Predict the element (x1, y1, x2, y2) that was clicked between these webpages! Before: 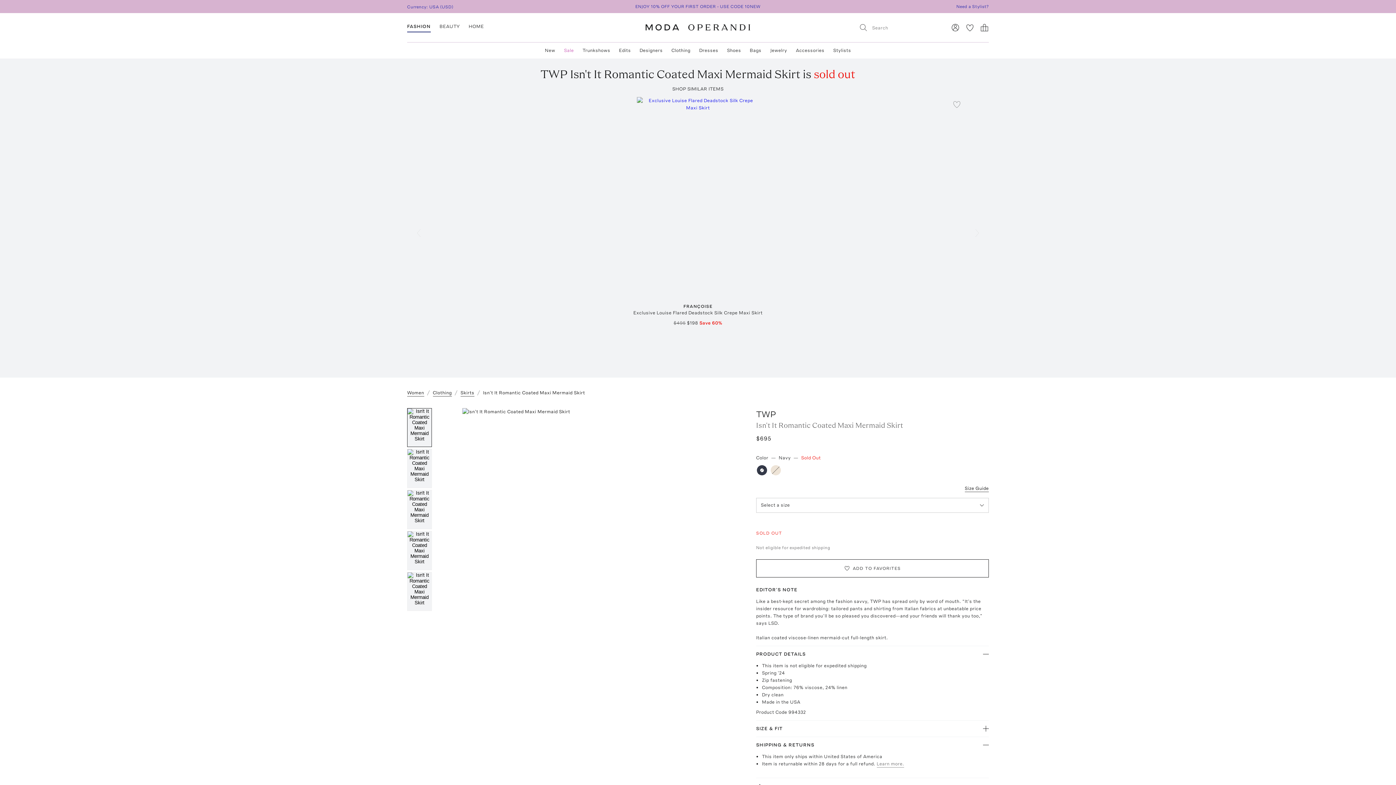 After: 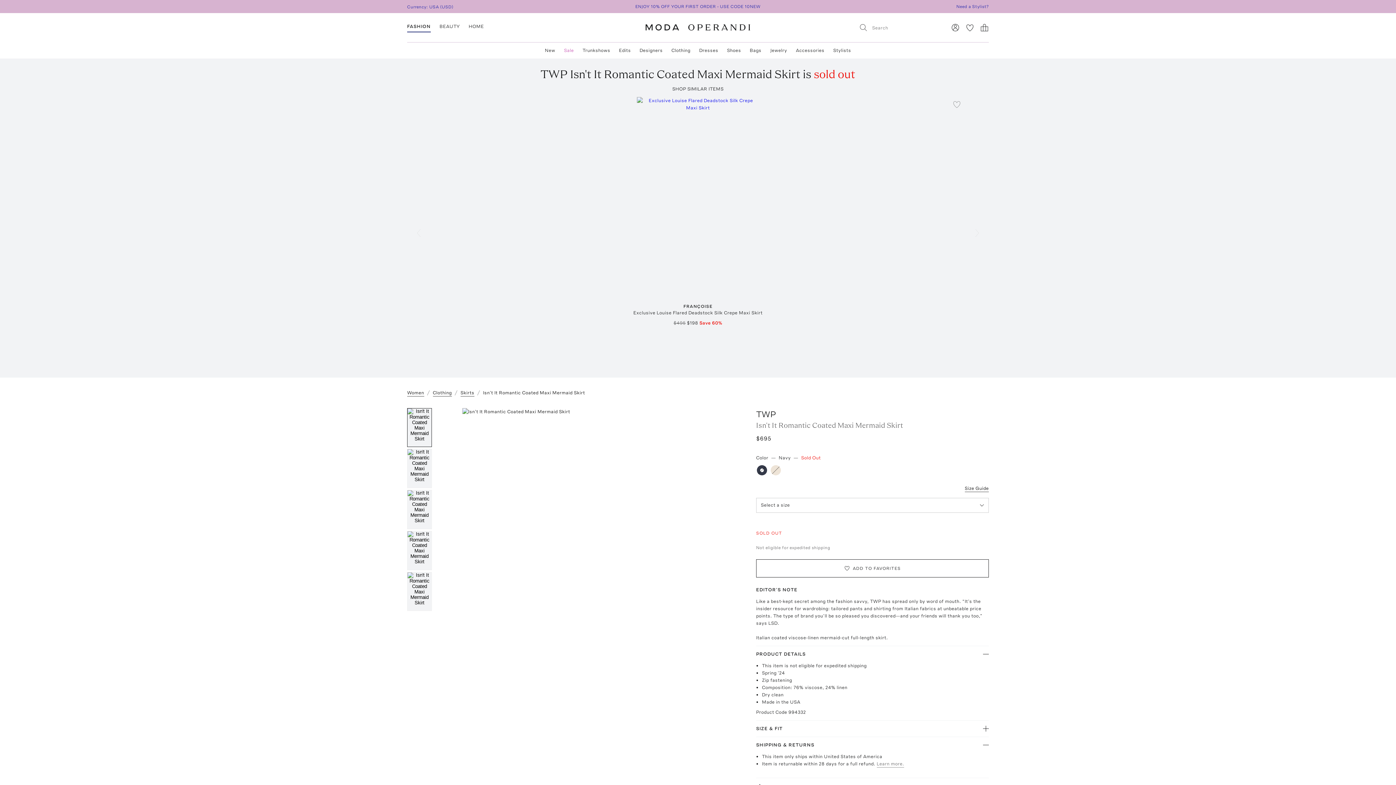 Action: bbox: (407, 572, 432, 611)